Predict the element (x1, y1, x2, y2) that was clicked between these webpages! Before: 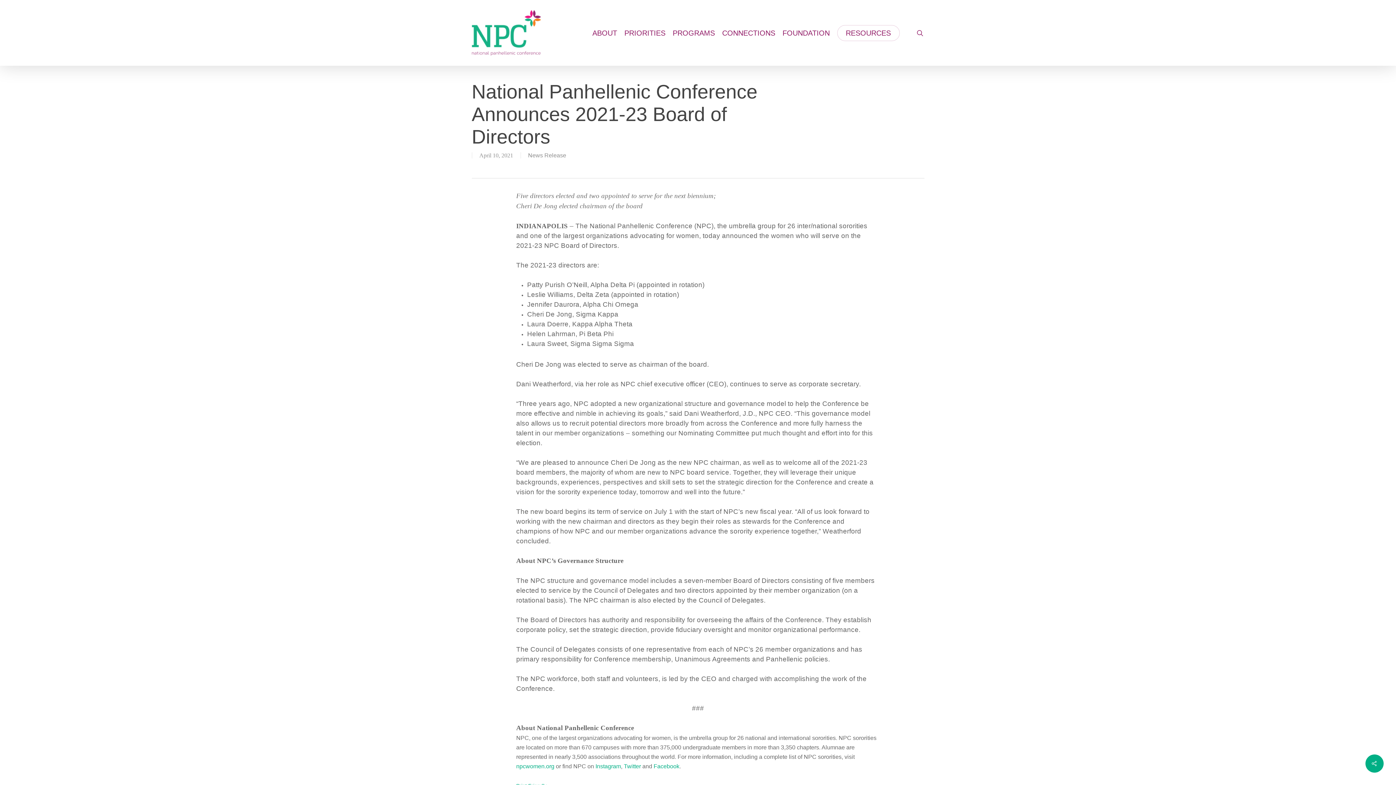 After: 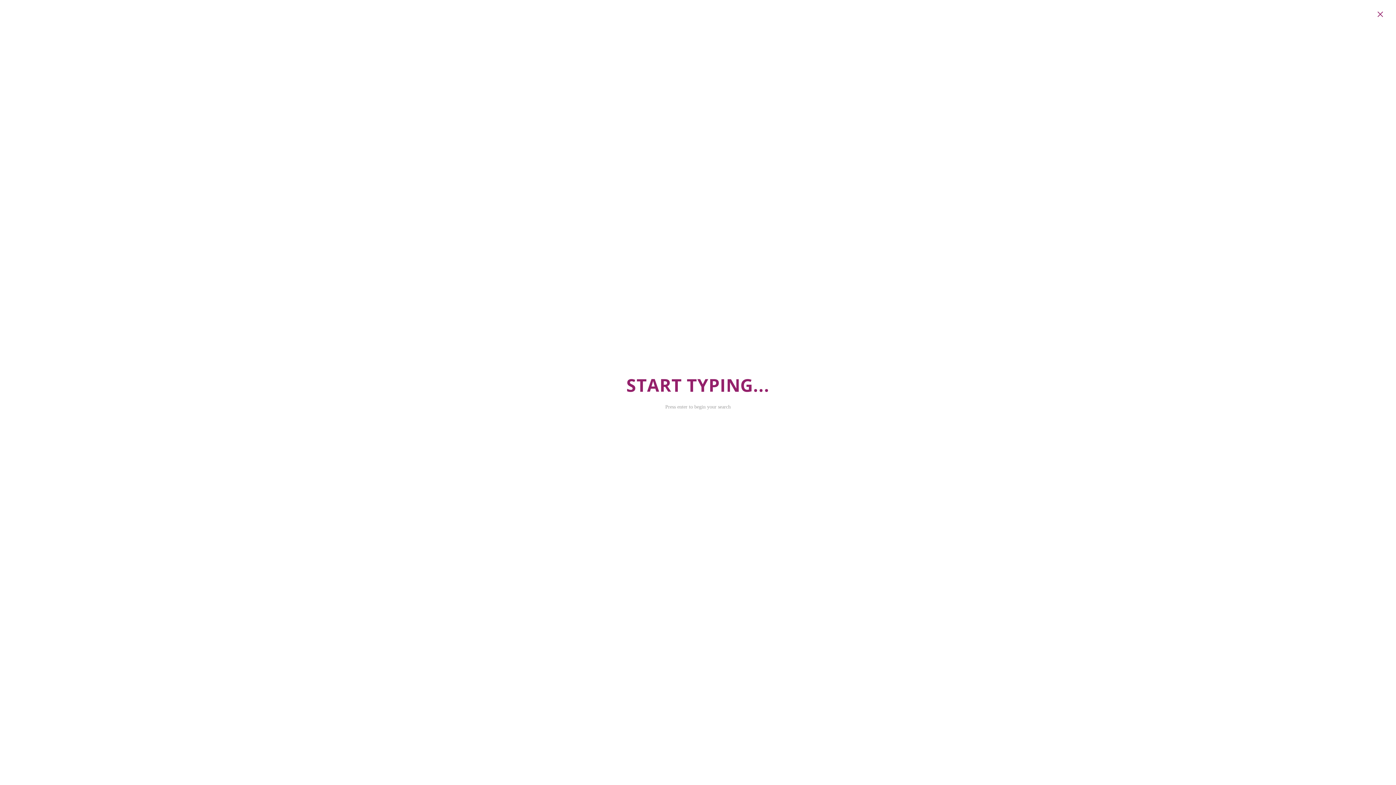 Action: label: search bbox: (915, 29, 924, 36)